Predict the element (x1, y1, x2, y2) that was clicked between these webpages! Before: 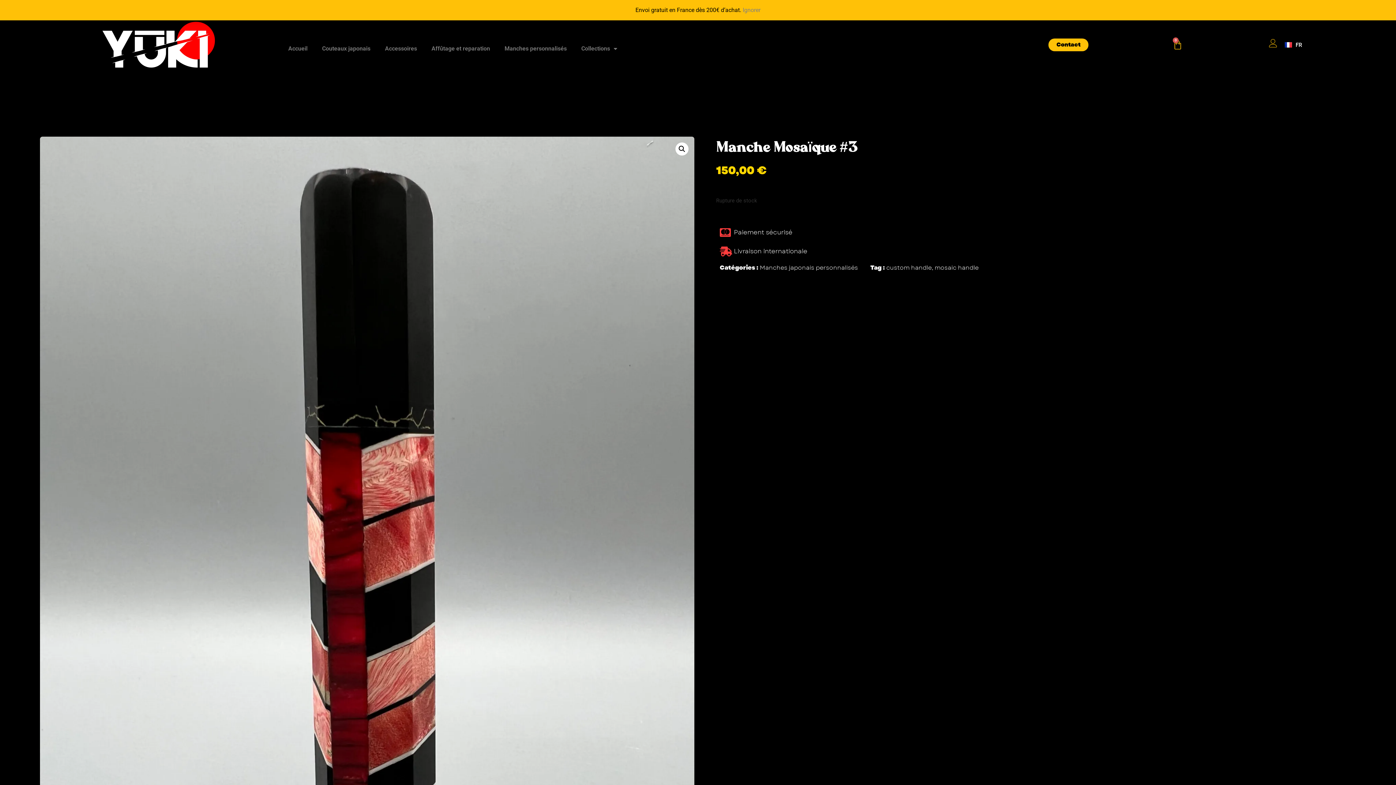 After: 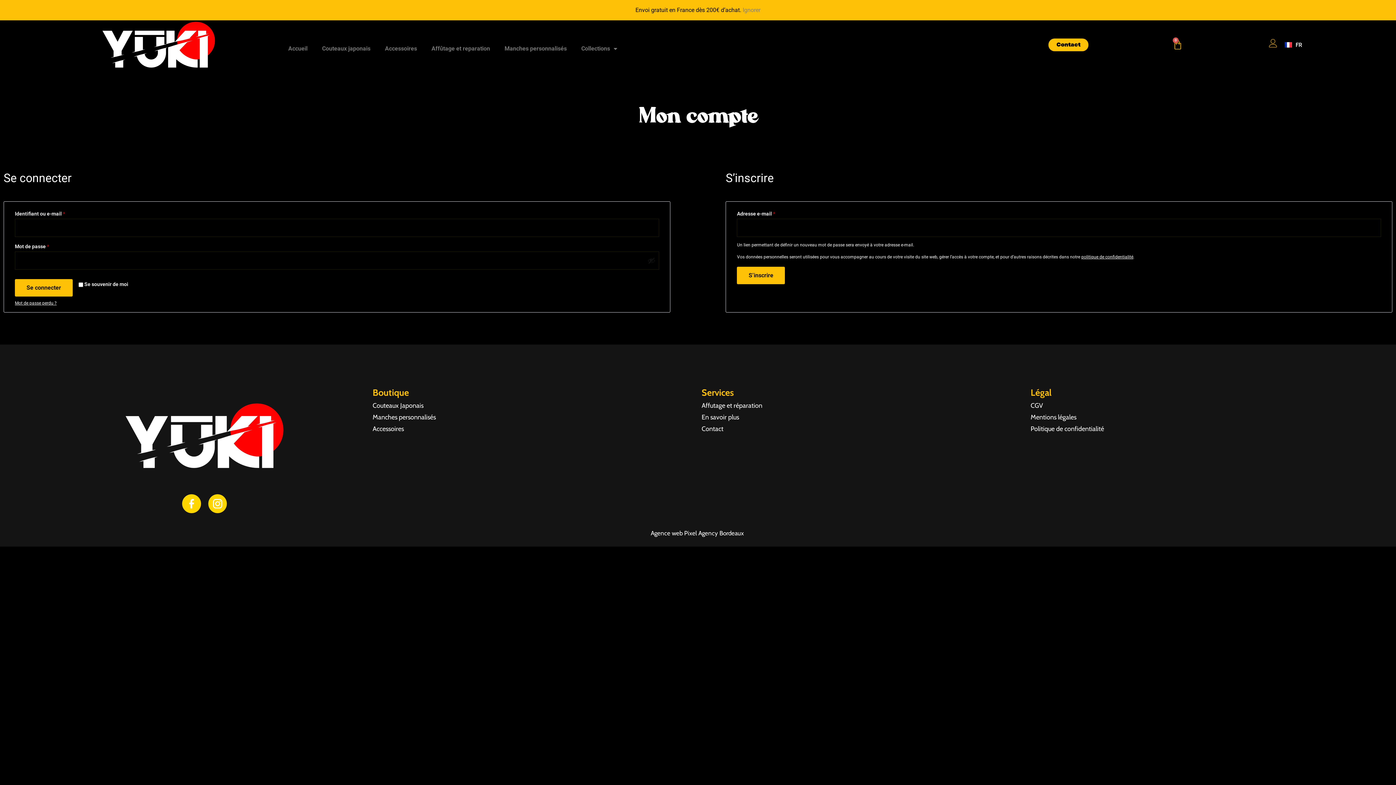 Action: bbox: (1269, 39, 1277, 47)